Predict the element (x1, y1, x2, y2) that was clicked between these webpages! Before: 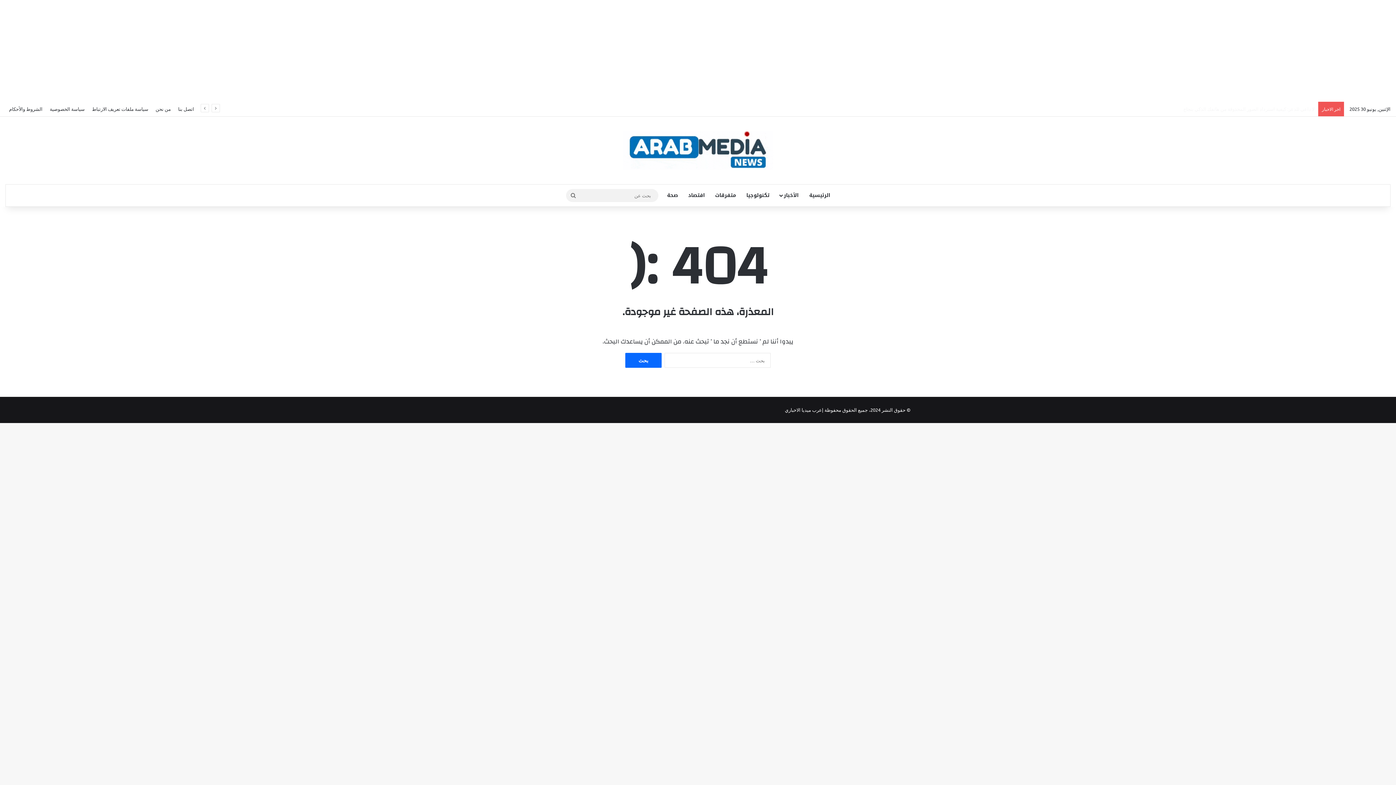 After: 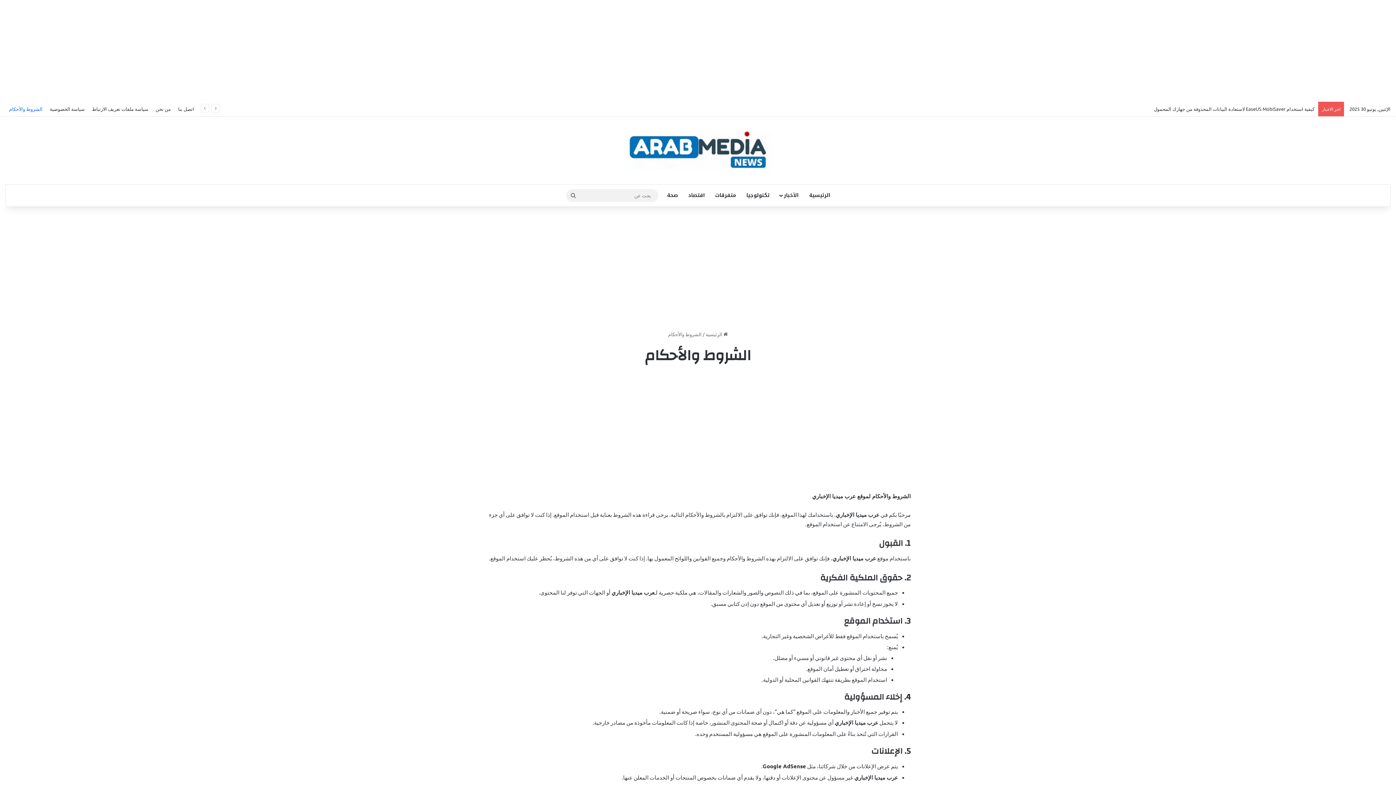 Action: label: الشروط والأحكام bbox: (5, 101, 46, 116)